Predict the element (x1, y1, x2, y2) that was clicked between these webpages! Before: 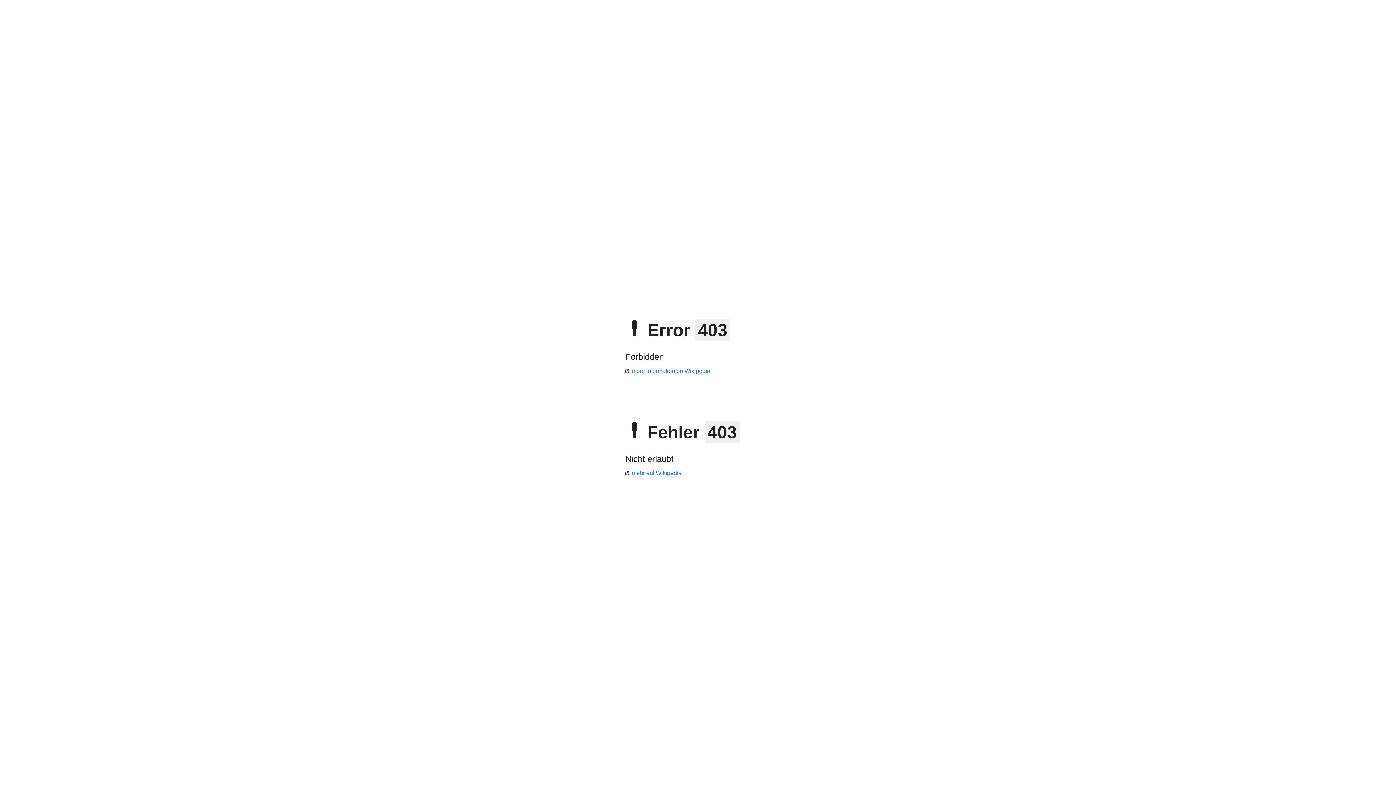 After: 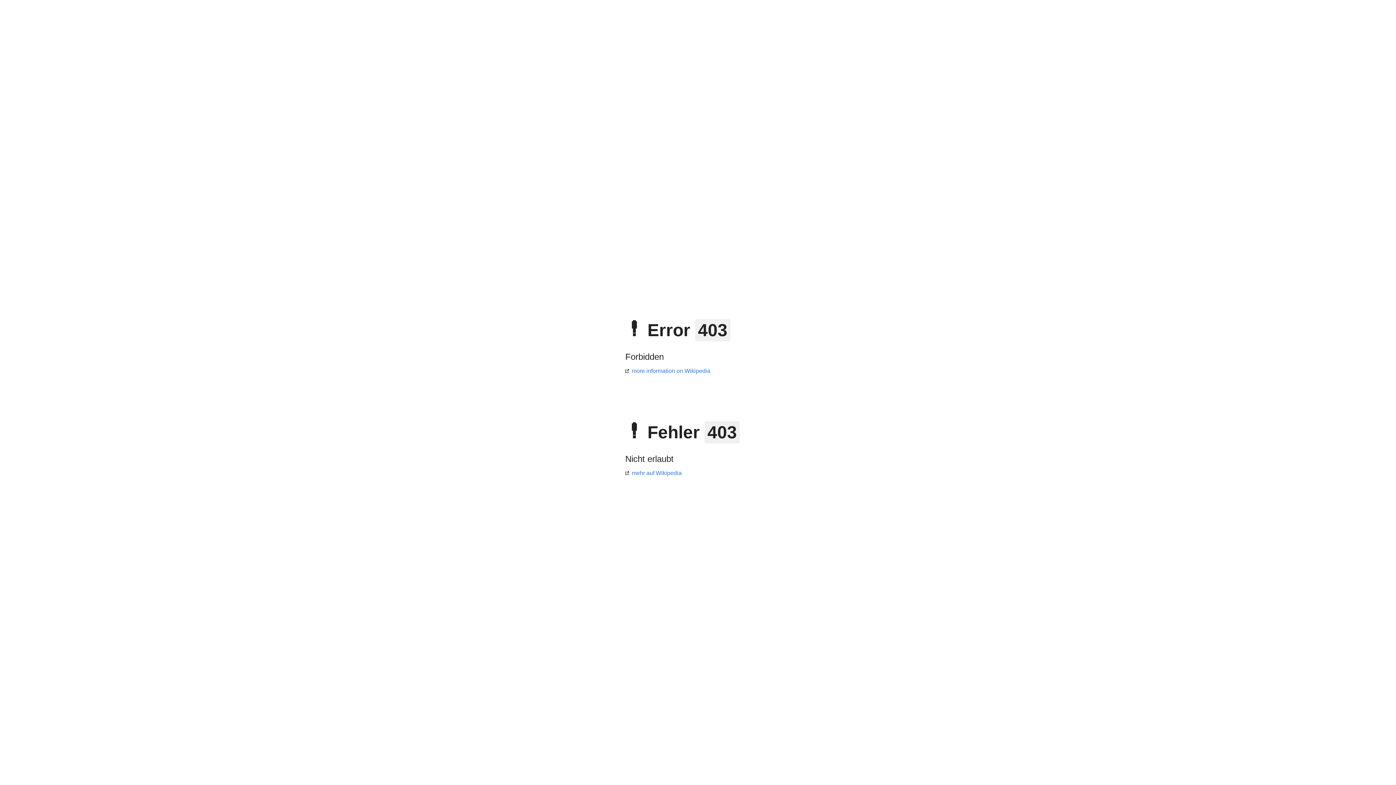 Action: label: mehr auf Wikipedia bbox: (625, 470, 681, 476)